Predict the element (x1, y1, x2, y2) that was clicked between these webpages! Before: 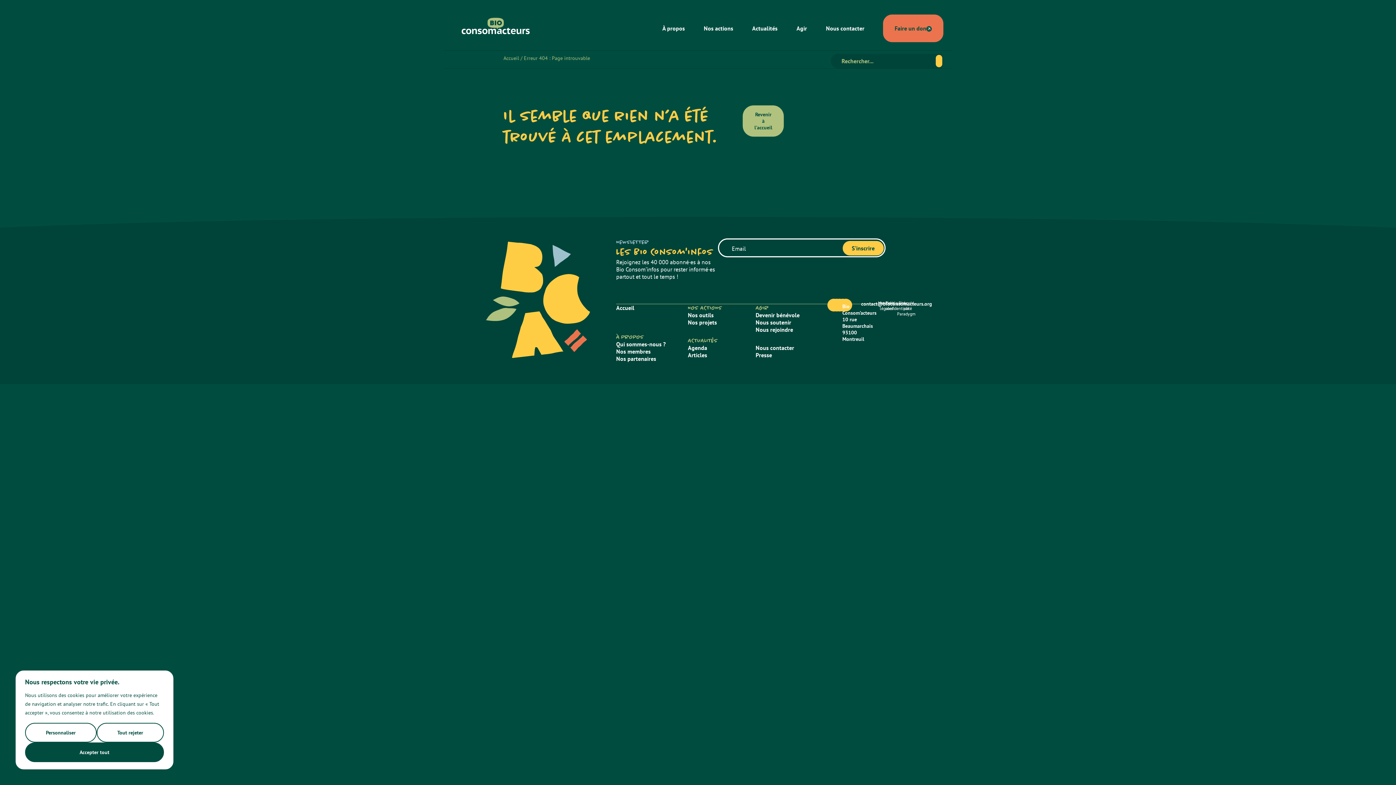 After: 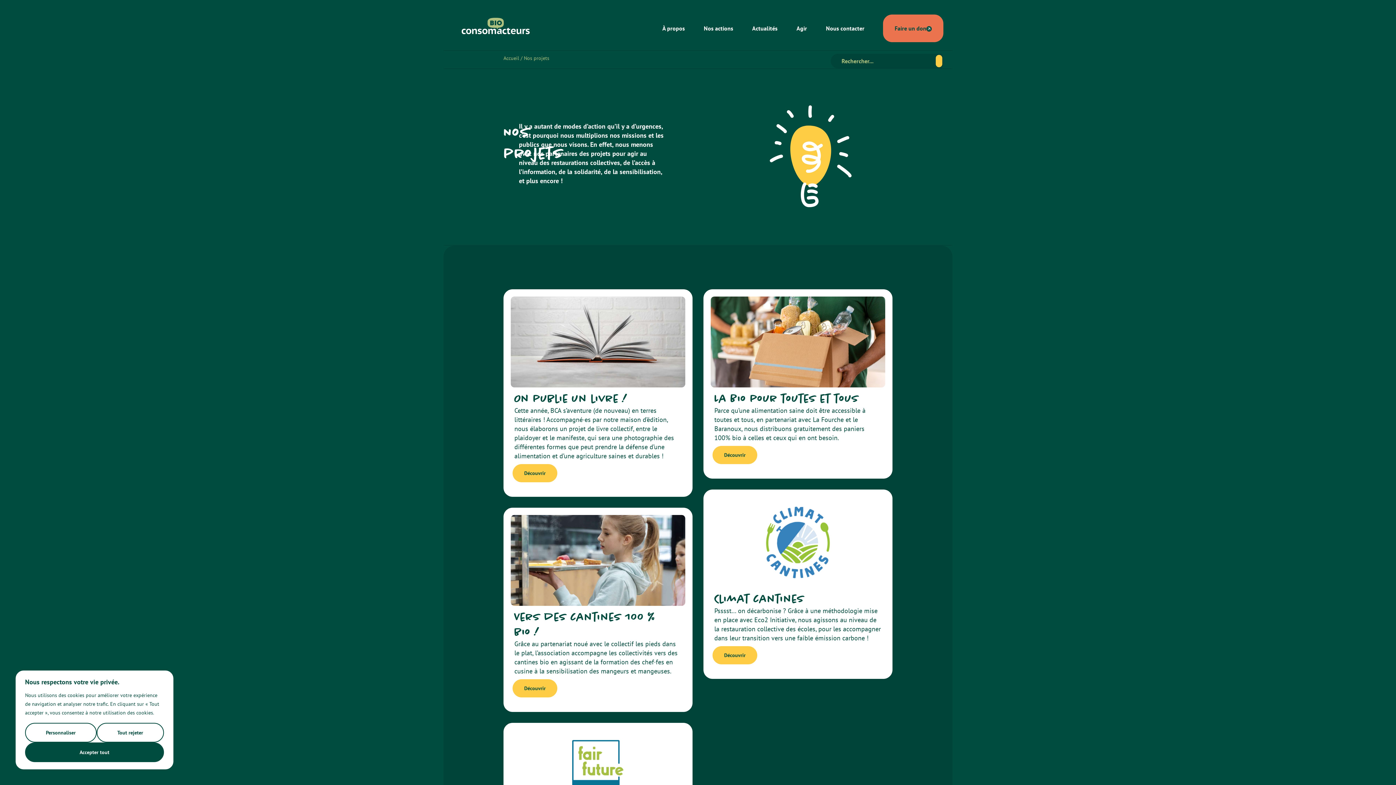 Action: bbox: (688, 318, 717, 326) label: Nos projets